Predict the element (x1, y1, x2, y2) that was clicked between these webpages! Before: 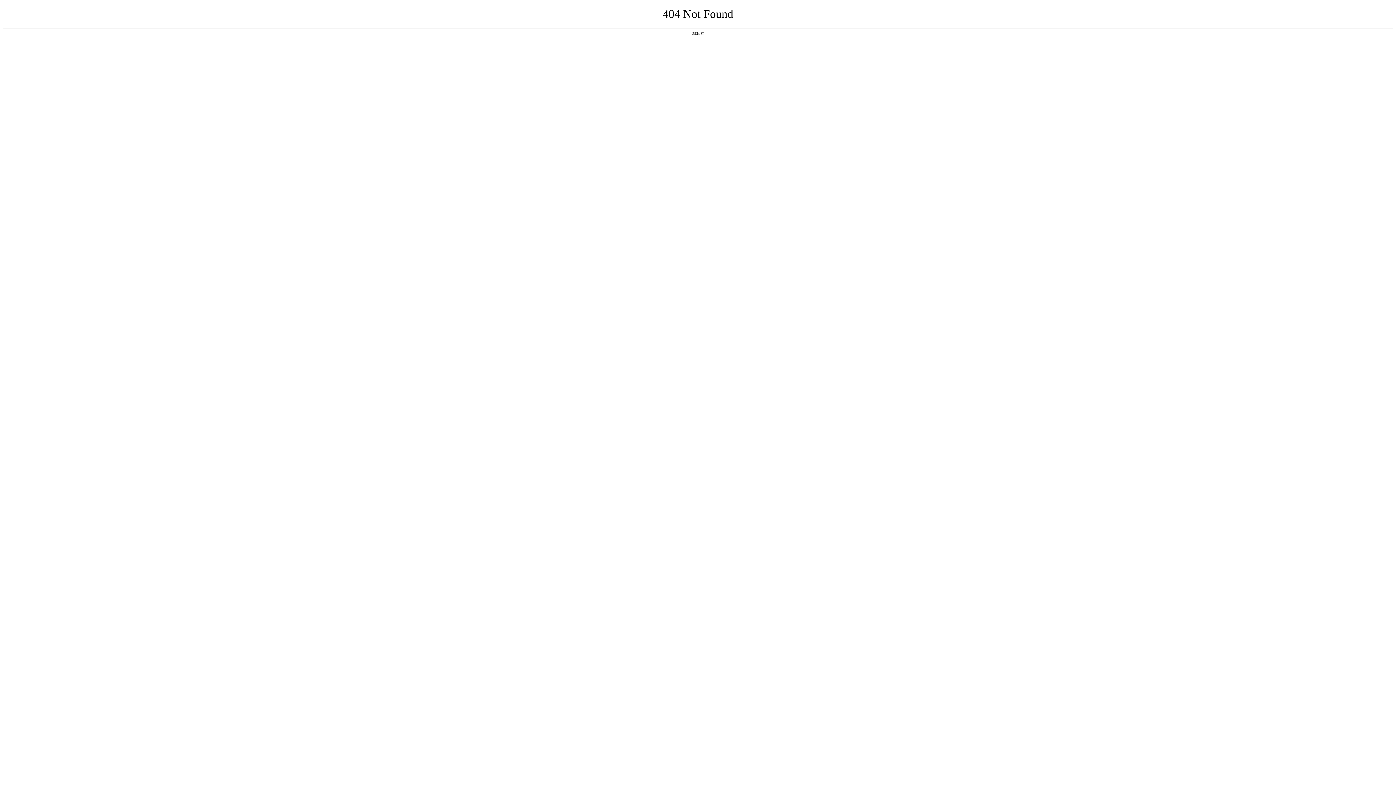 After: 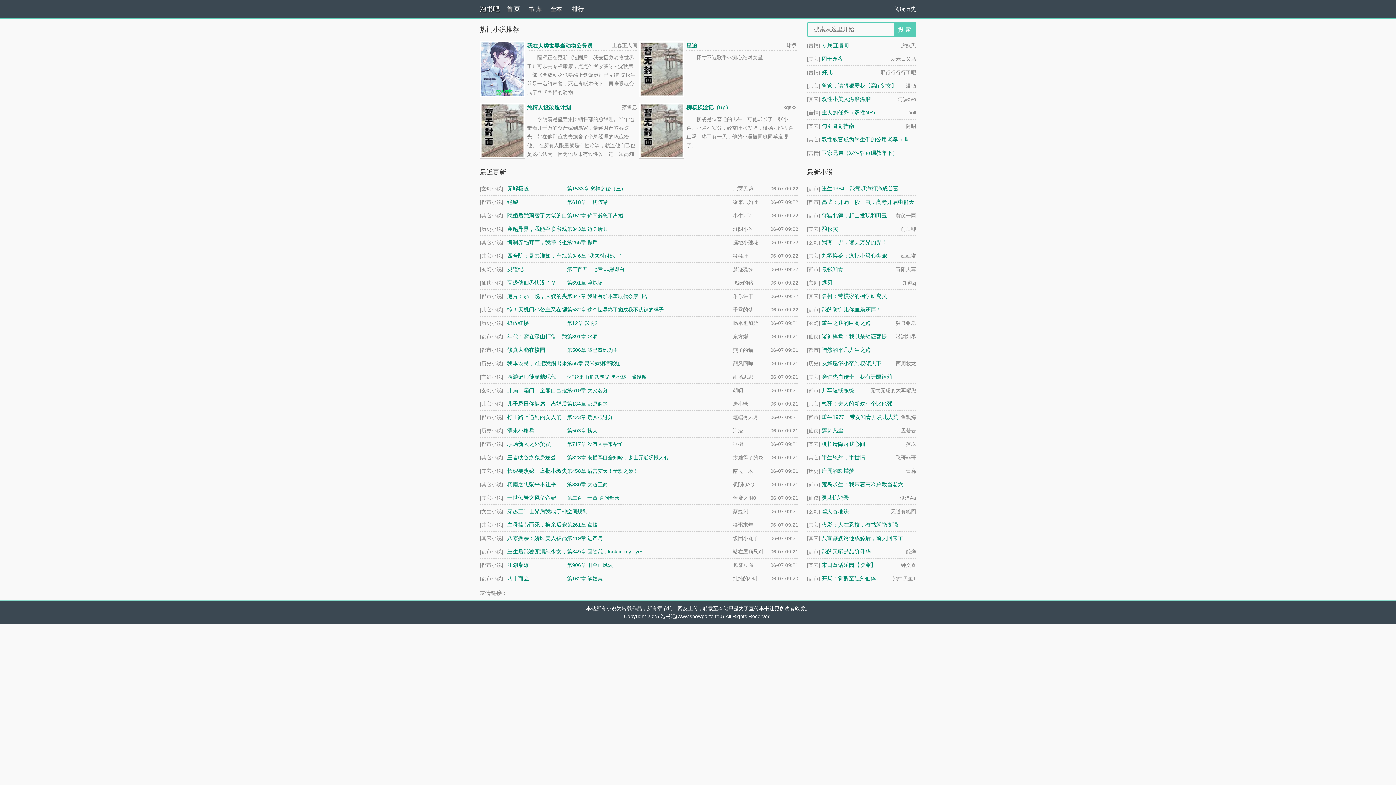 Action: label: 返回首页 bbox: (692, 31, 704, 35)